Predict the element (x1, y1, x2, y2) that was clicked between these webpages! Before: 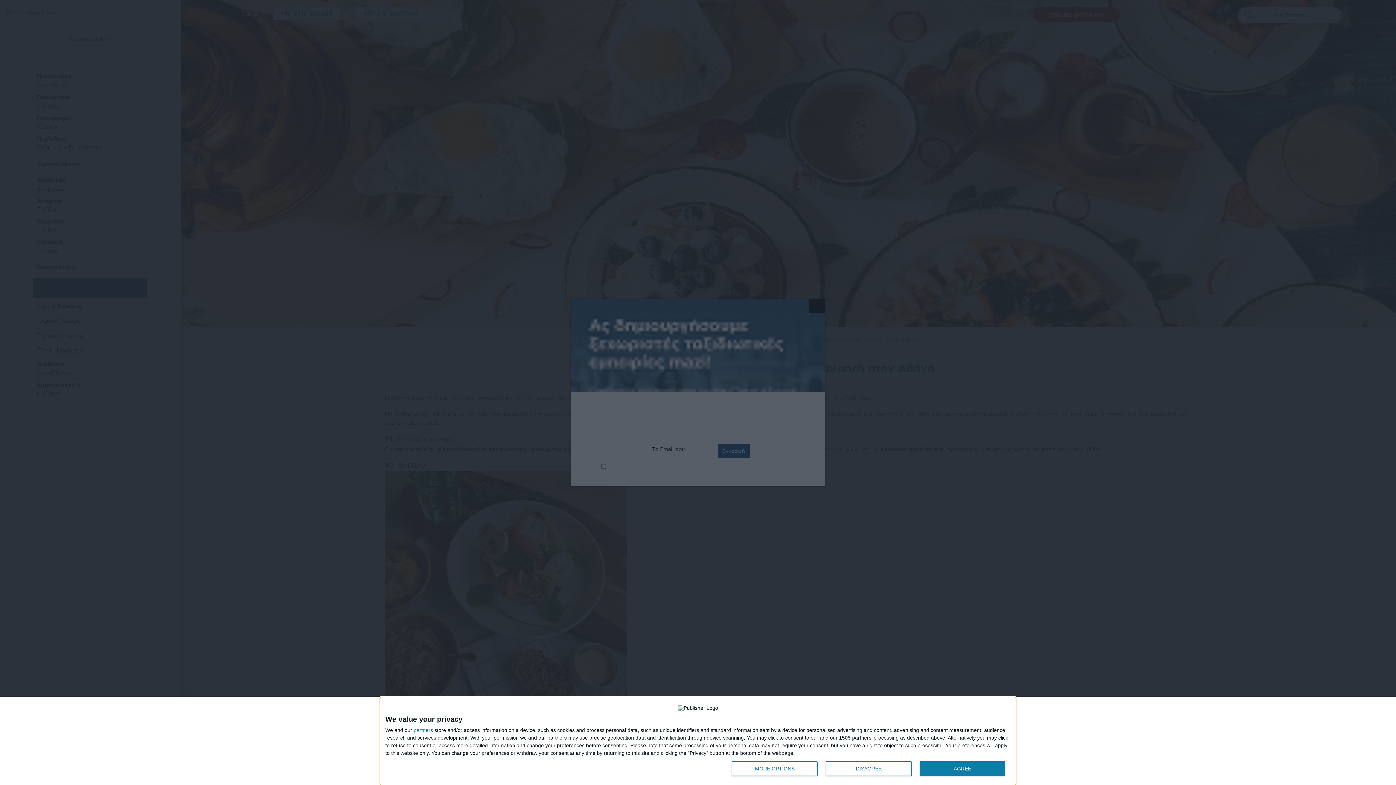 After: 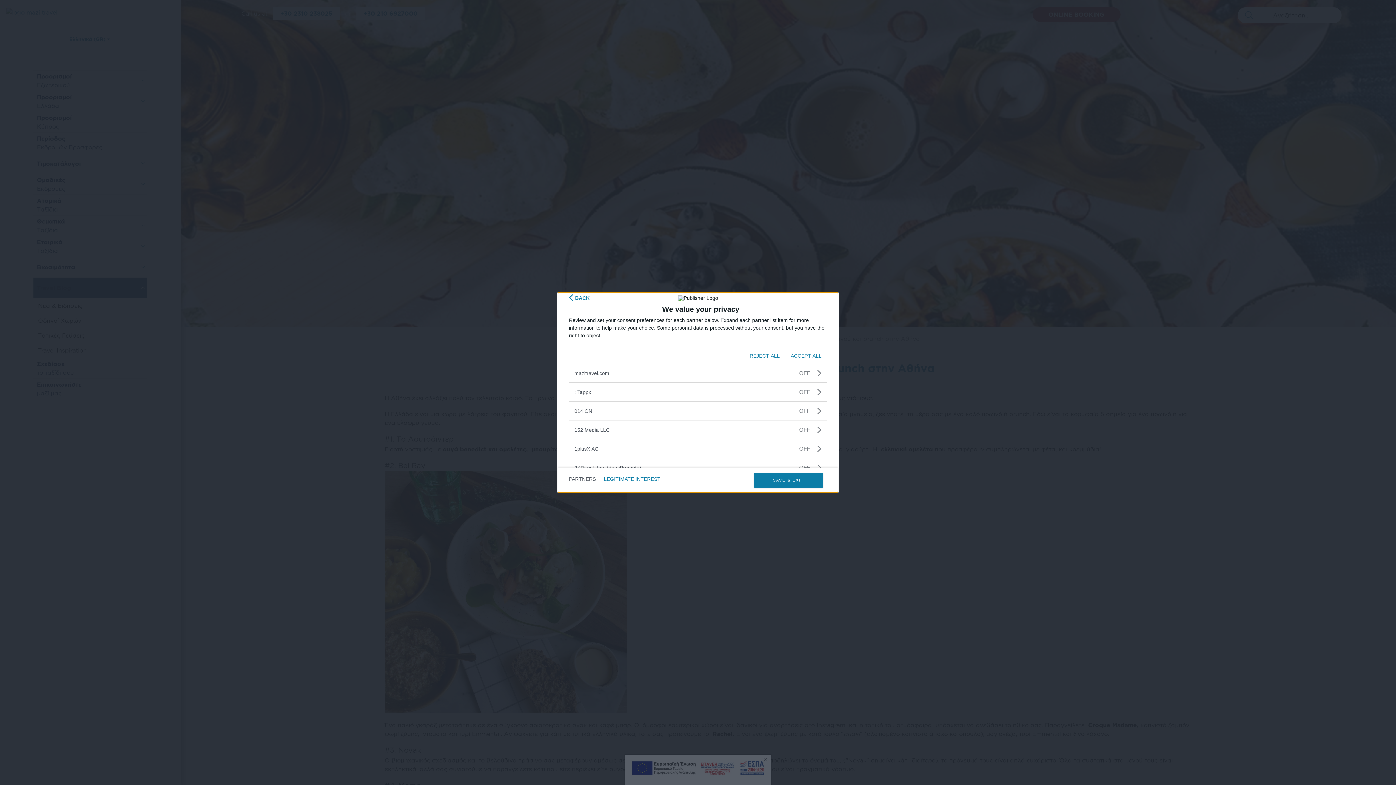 Action: bbox: (413, 728, 433, 733) label: partners